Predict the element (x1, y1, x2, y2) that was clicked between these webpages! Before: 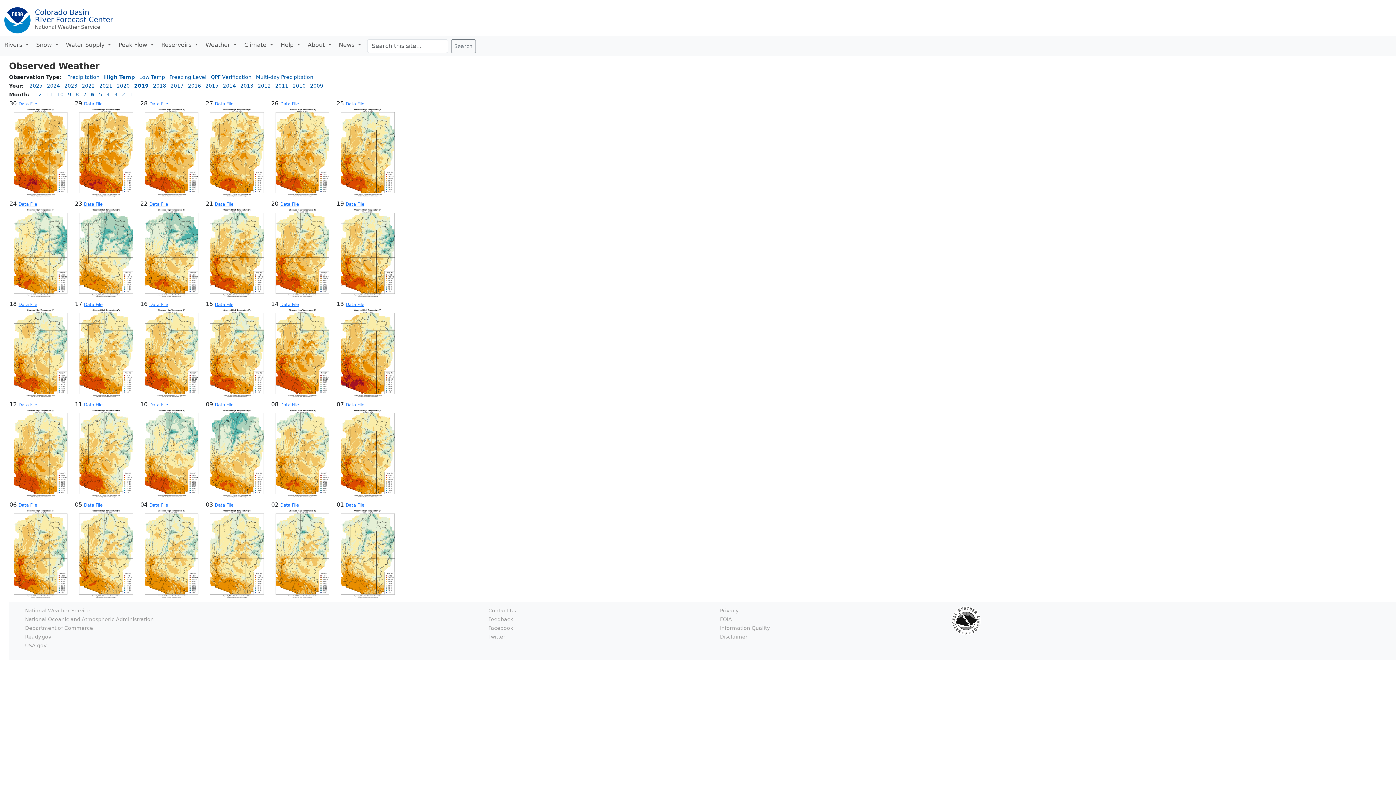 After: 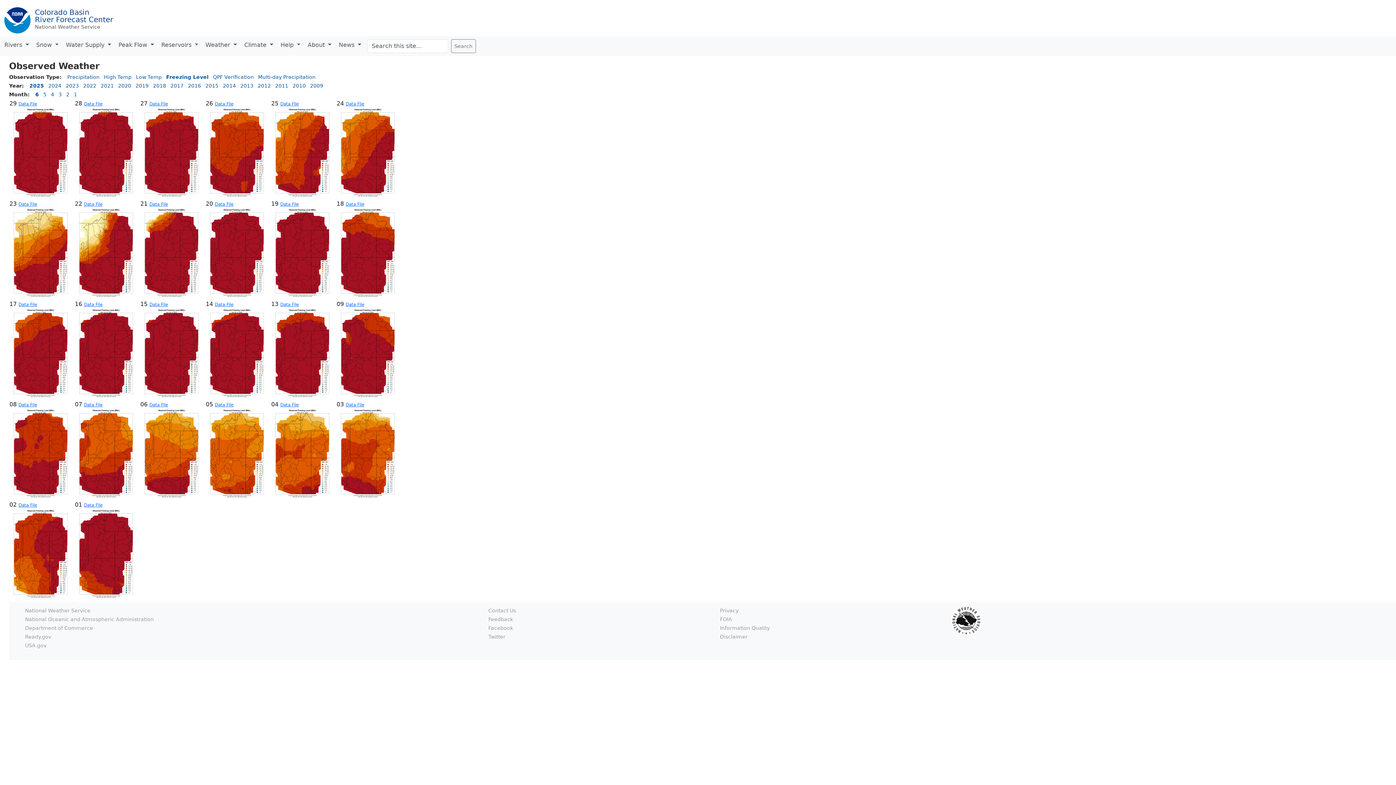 Action: label: Freezing Level bbox: (169, 74, 206, 80)